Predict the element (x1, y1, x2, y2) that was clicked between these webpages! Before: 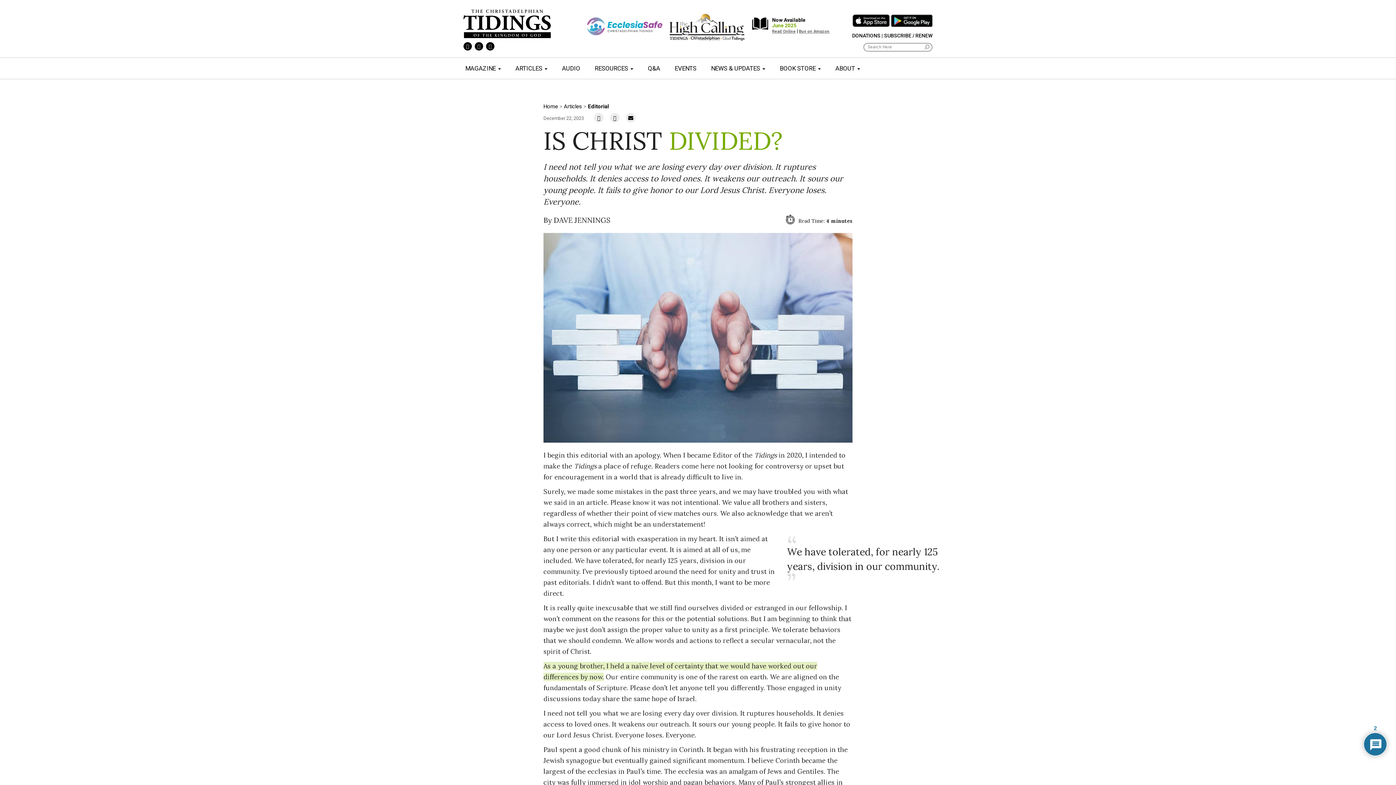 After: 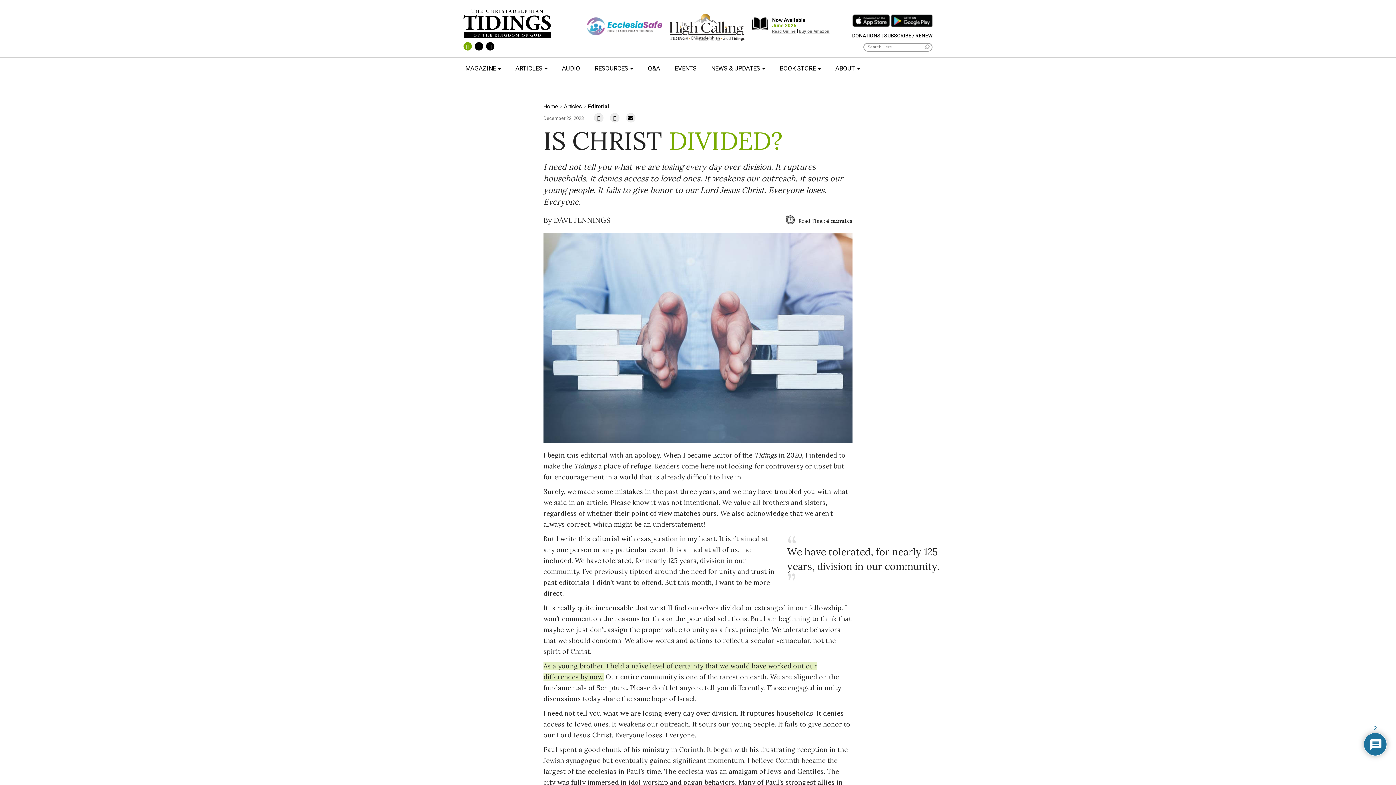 Action: bbox: (463, 42, 472, 50)